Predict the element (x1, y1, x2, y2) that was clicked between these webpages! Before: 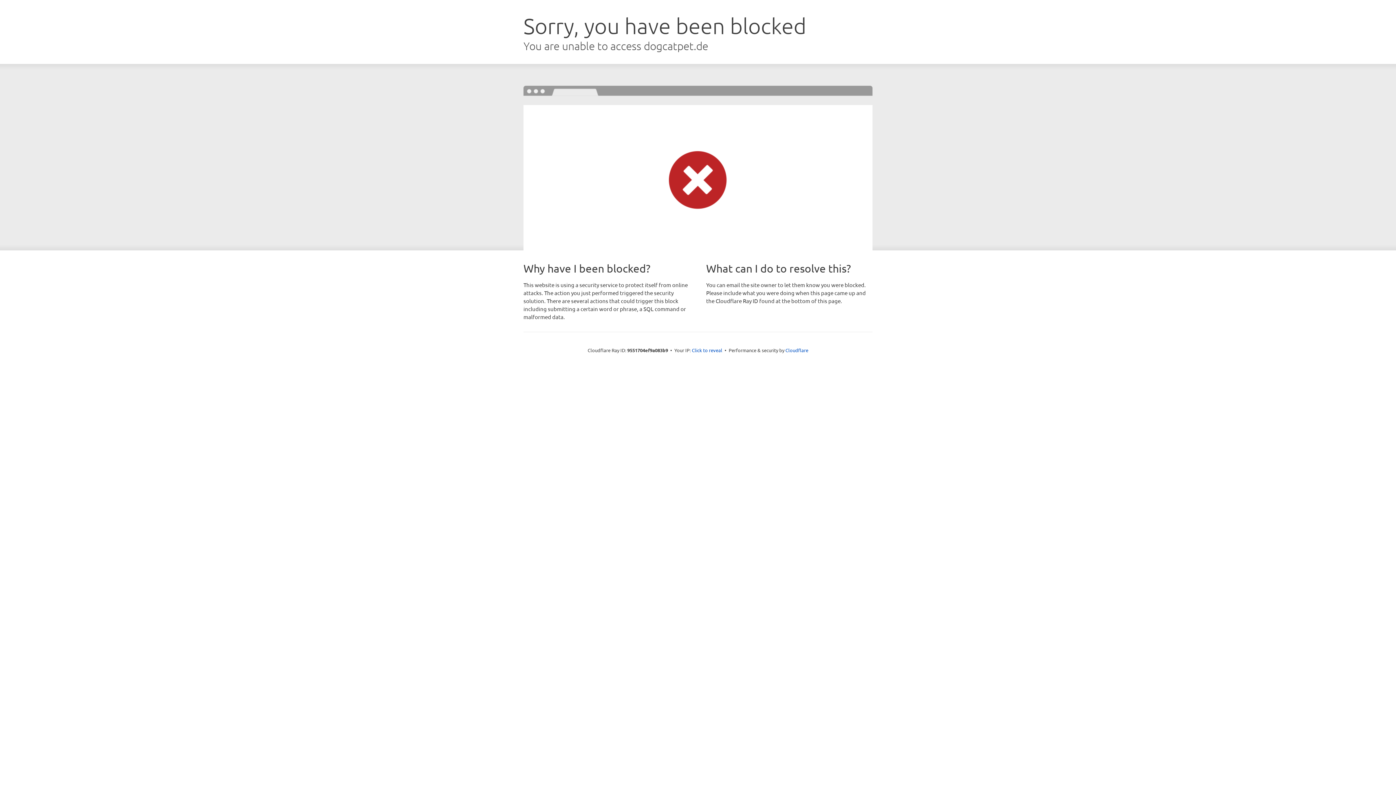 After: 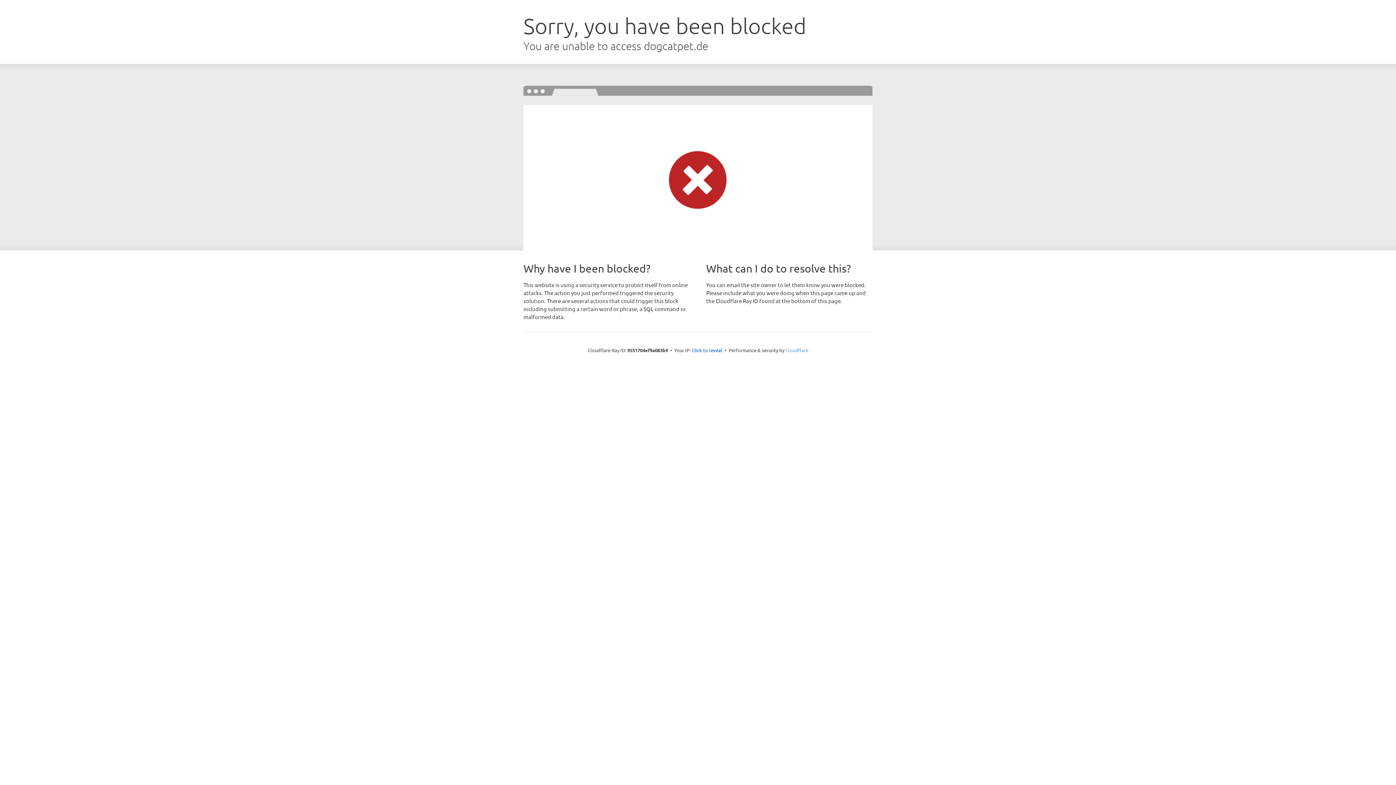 Action: label: Cloudflare bbox: (785, 347, 808, 353)